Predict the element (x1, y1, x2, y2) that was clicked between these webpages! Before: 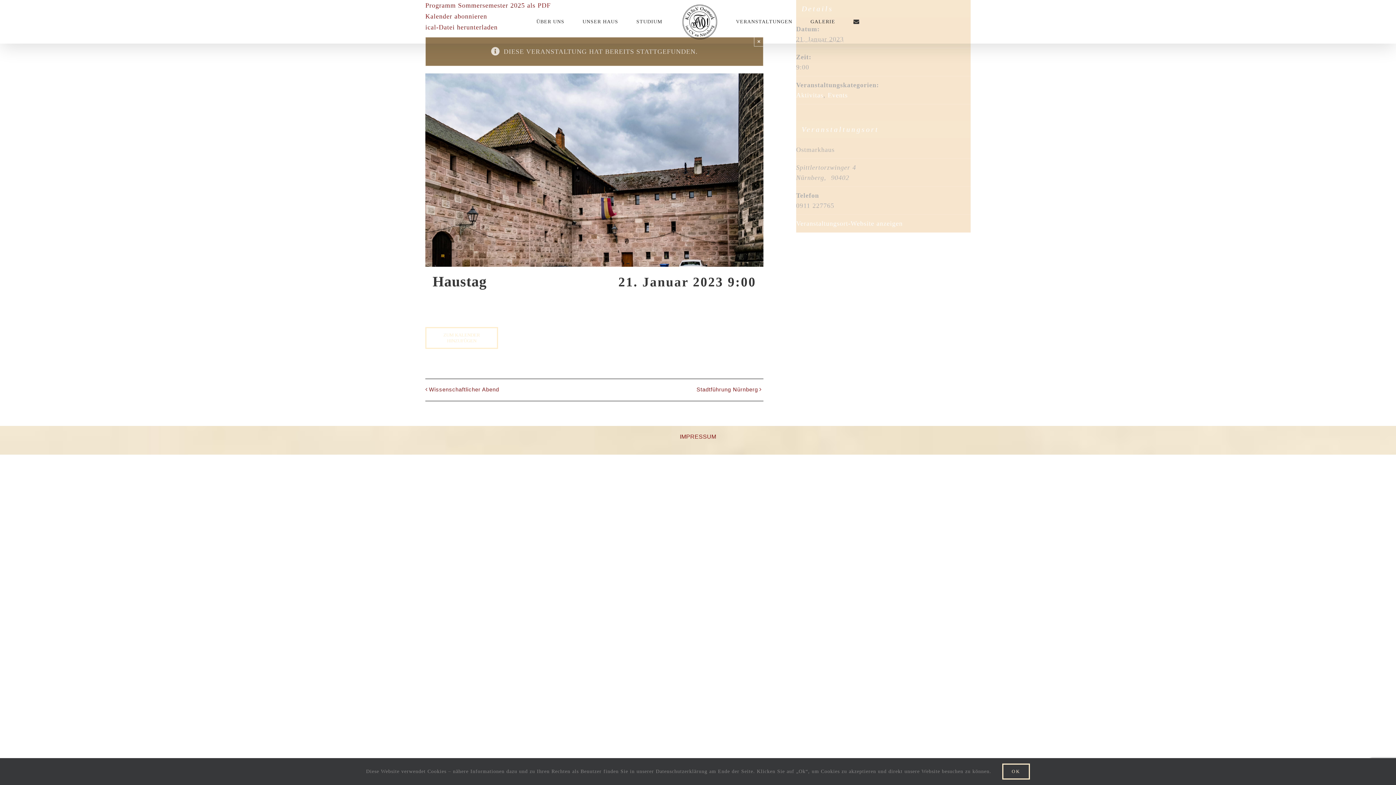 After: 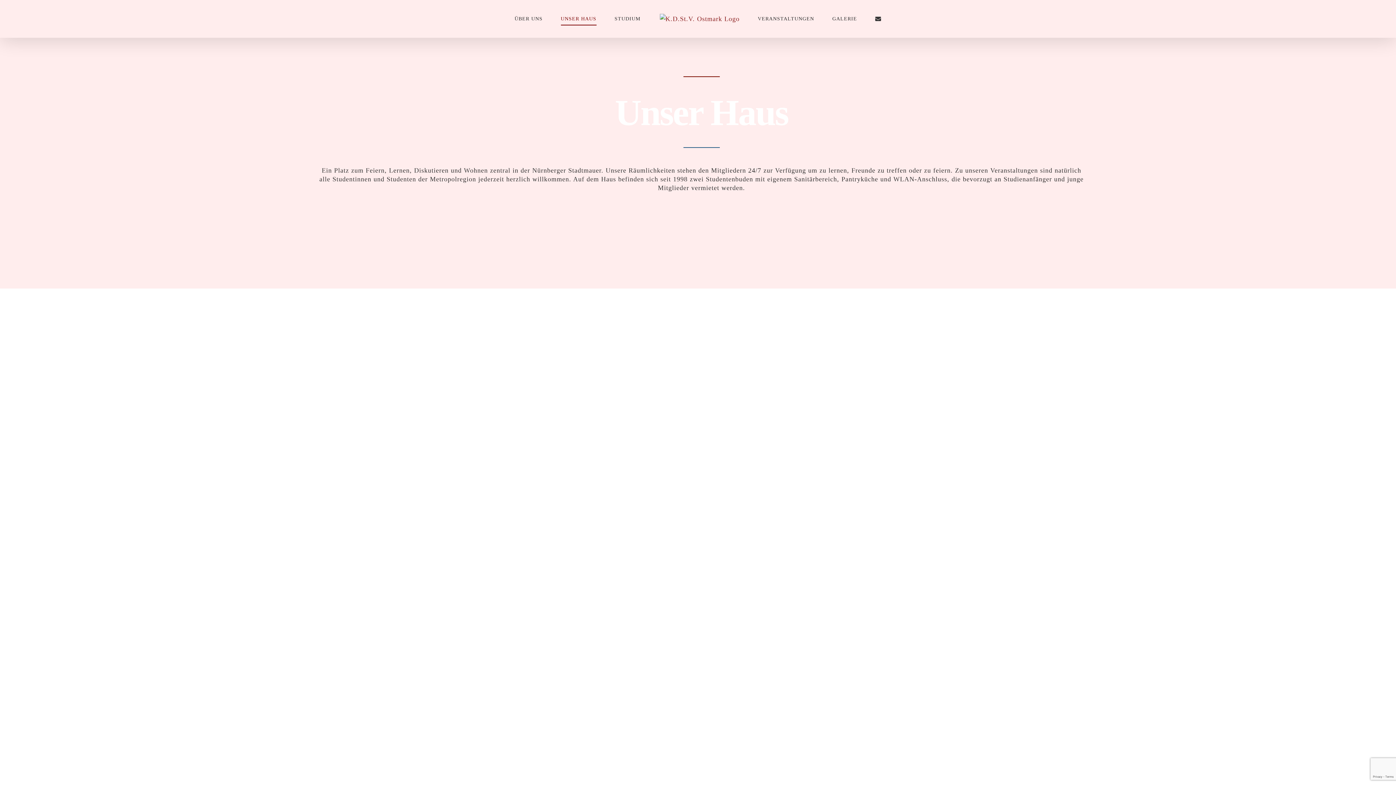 Action: bbox: (582, 6, 618, 37) label: UNSER HAUS